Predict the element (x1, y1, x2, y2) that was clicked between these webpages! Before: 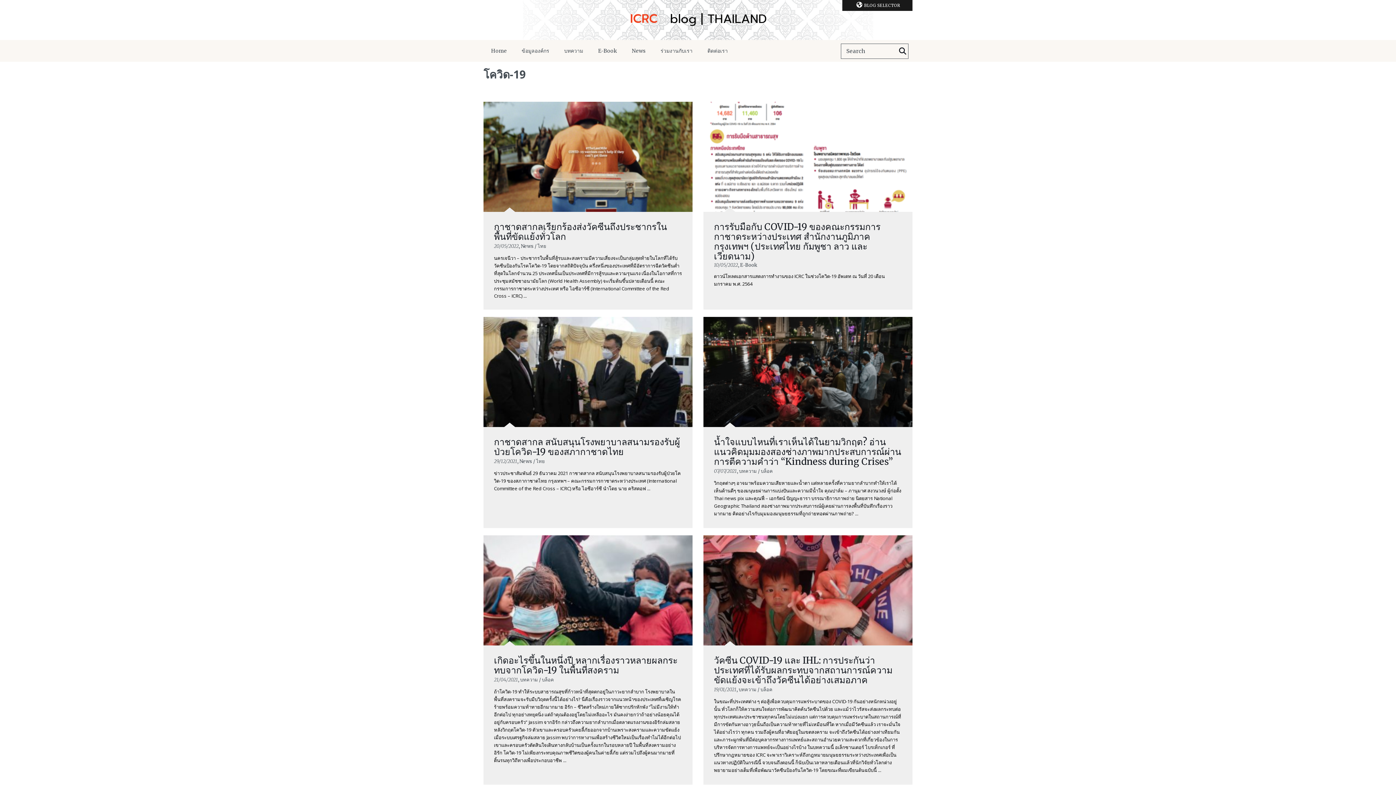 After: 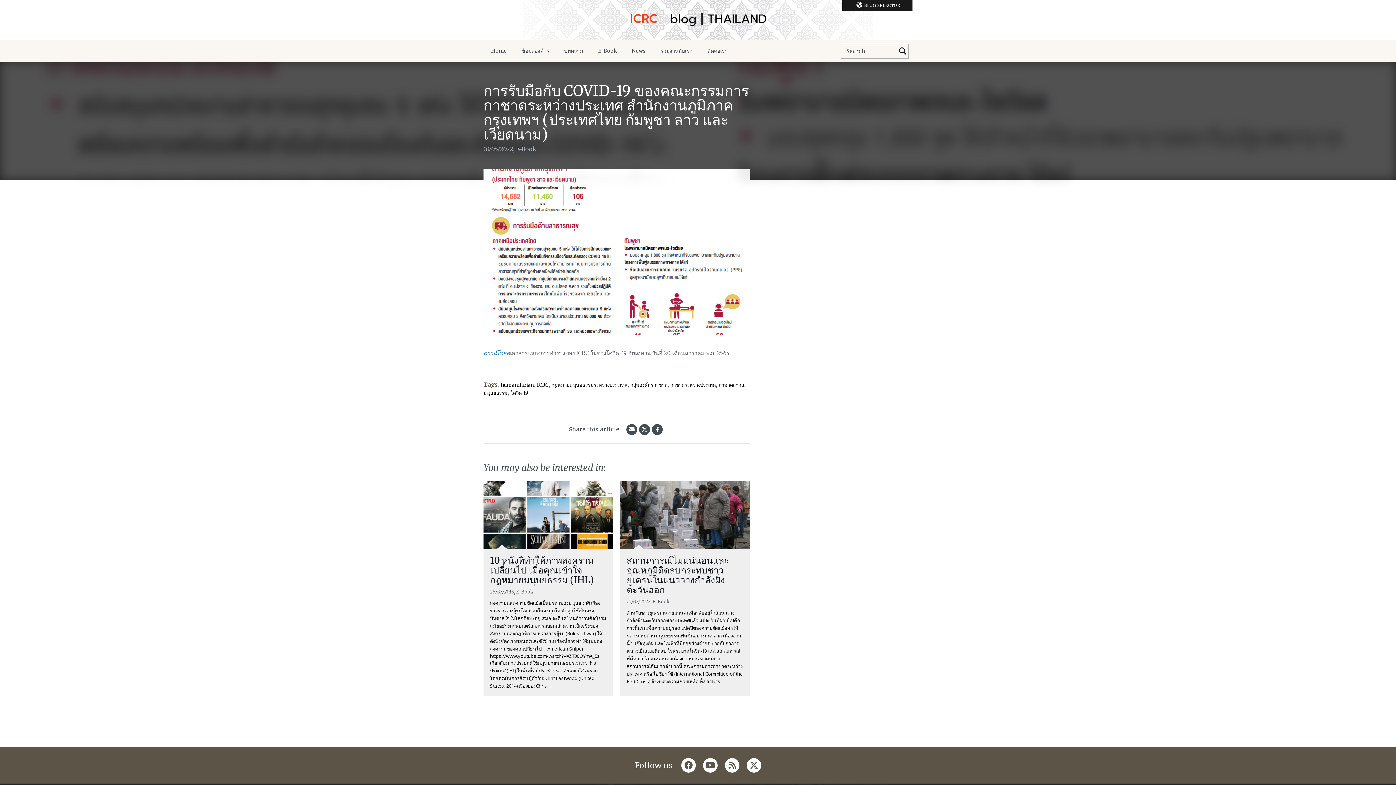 Action: bbox: (703, 101, 912, 298) label: การรับมือกับ COVID-19 ของคณะกรรมการกาชาดระหว่างประเทศ สํานักงานภูมิภาคกรุงเทพฯ (ประเทศไทย กัมพูชา ลาว และเวียดนาม)

10/05/2022, E-Book

ดาวน์โหลดเอกสารแสดงการทำงานของ ICRC ในช่วงโควิด-19 อัพเดท ณ วันที่ 20 เดือนมกราคม พ.ศ. 2564  